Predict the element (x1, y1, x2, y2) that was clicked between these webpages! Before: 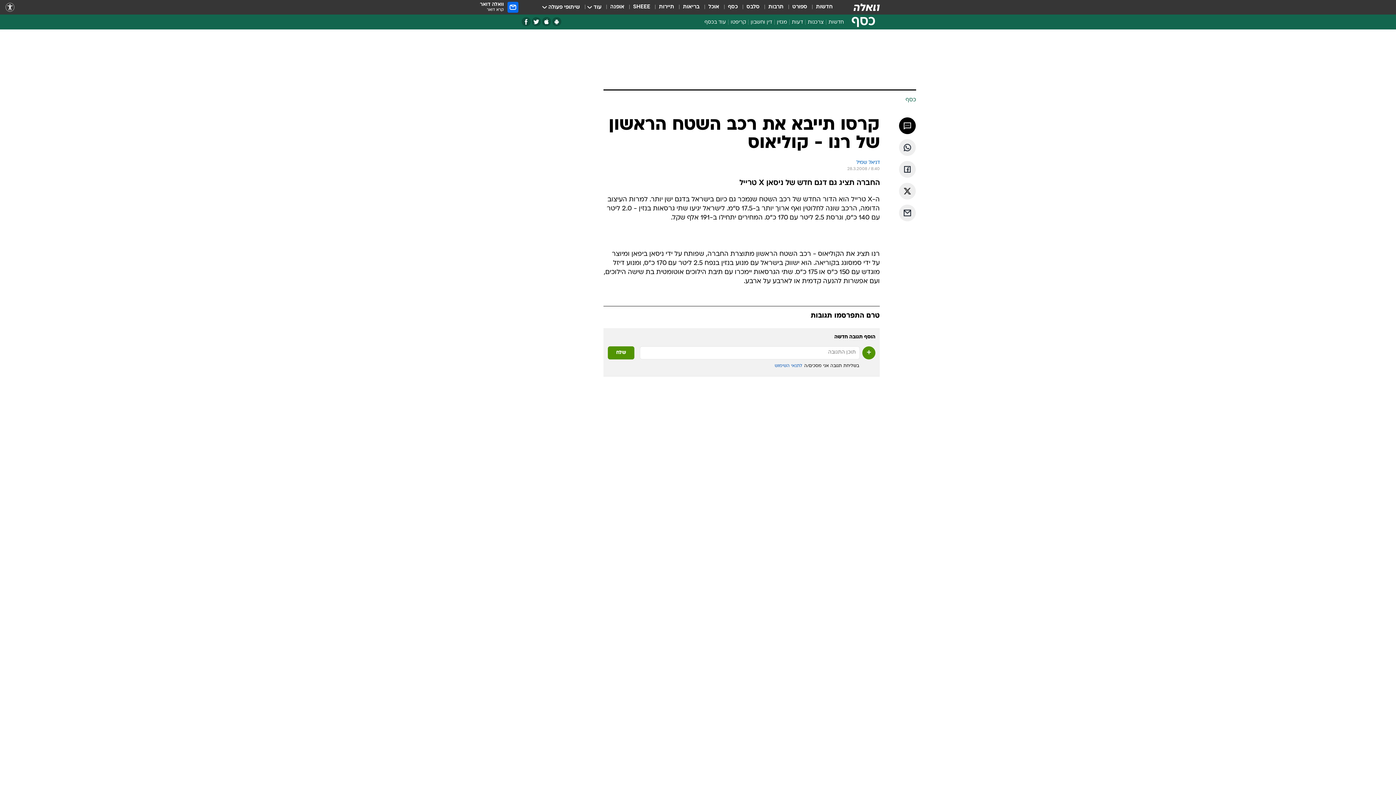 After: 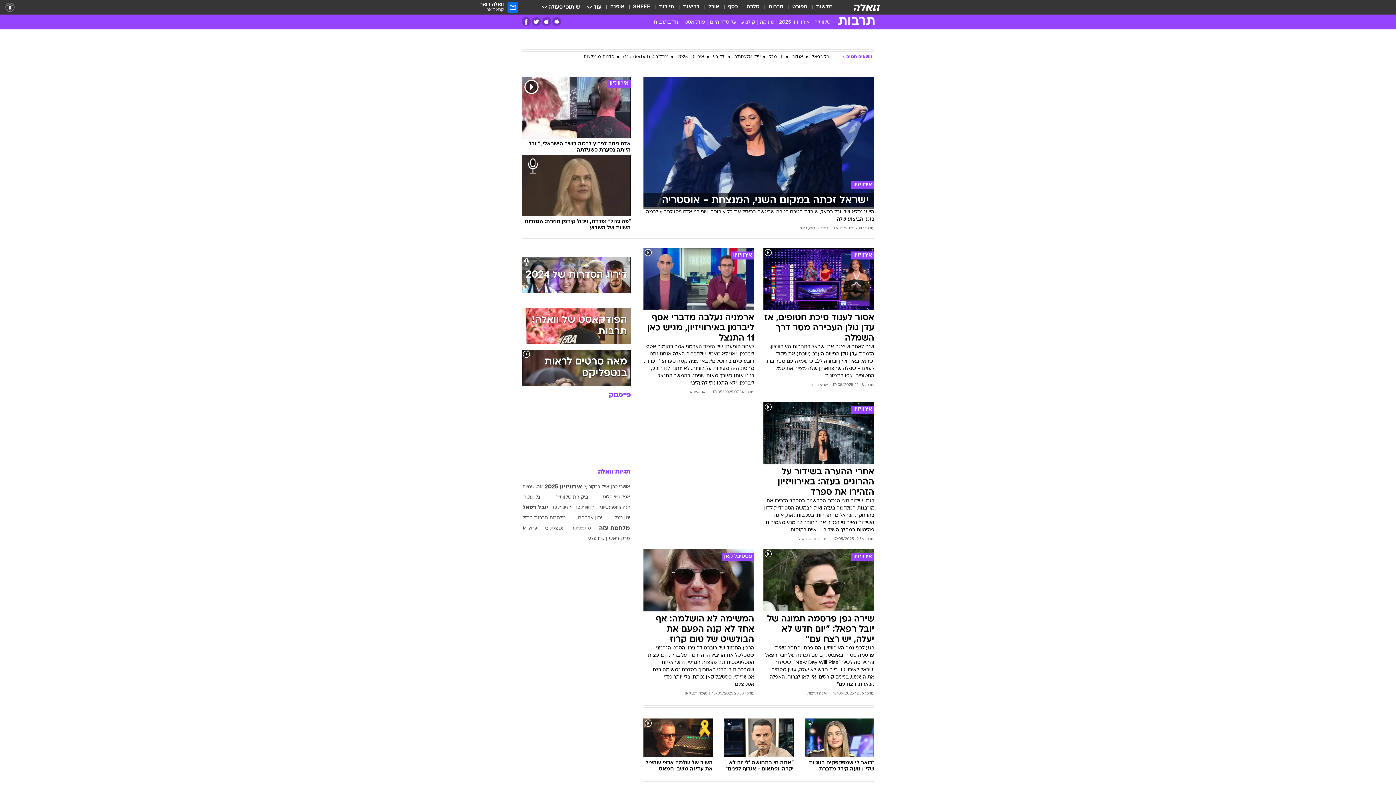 Action: label: תרבות bbox: (768, 3, 783, 11)